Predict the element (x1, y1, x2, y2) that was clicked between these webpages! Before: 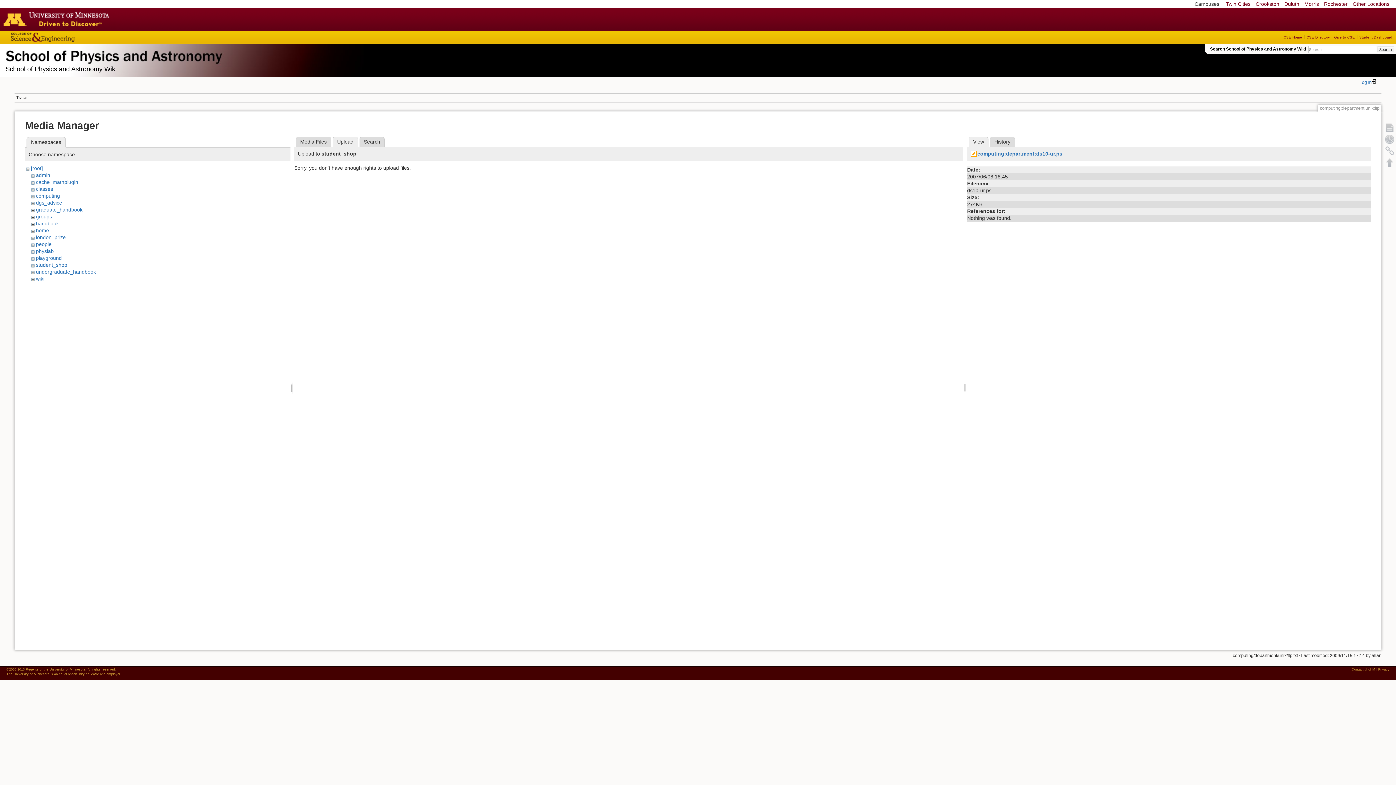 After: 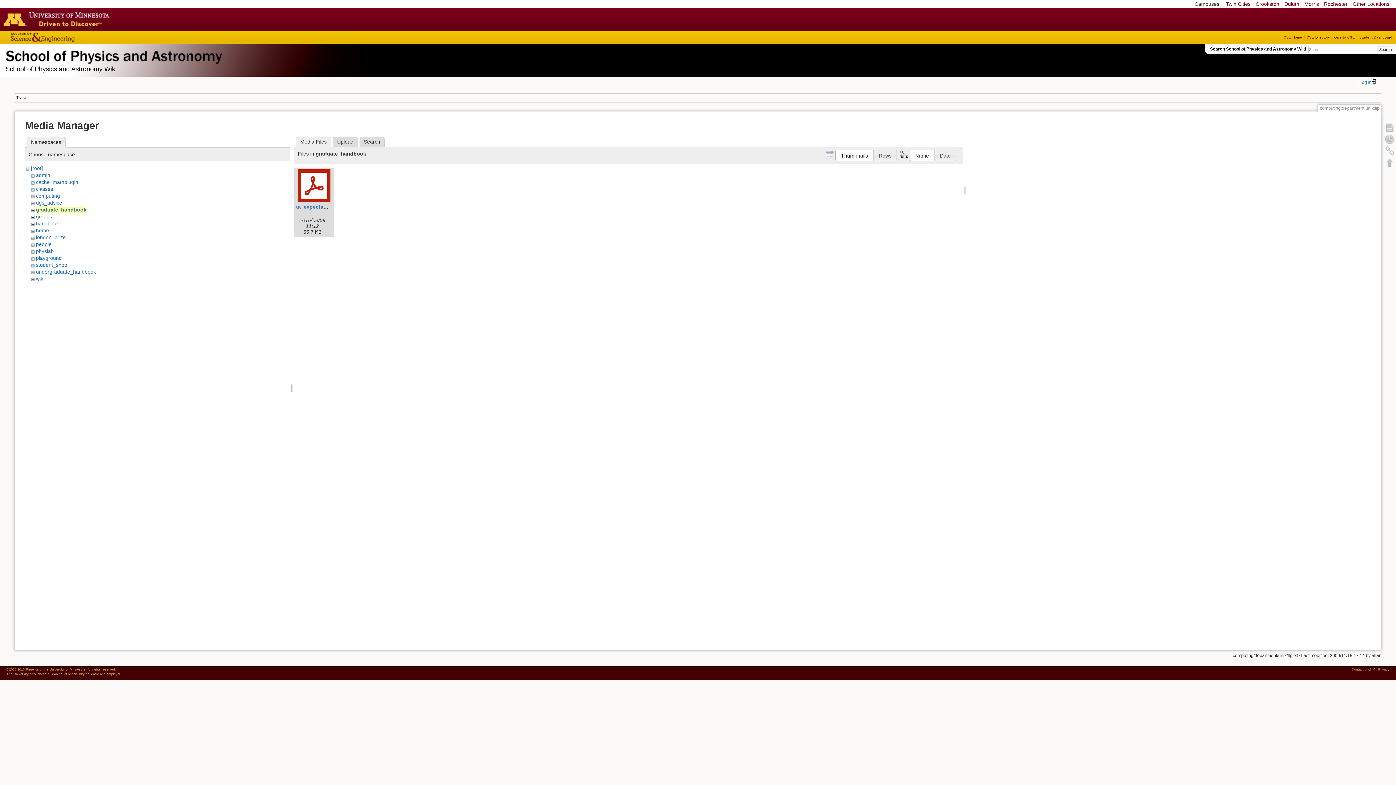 Action: bbox: (35, 206, 82, 212) label: graduate_handbook